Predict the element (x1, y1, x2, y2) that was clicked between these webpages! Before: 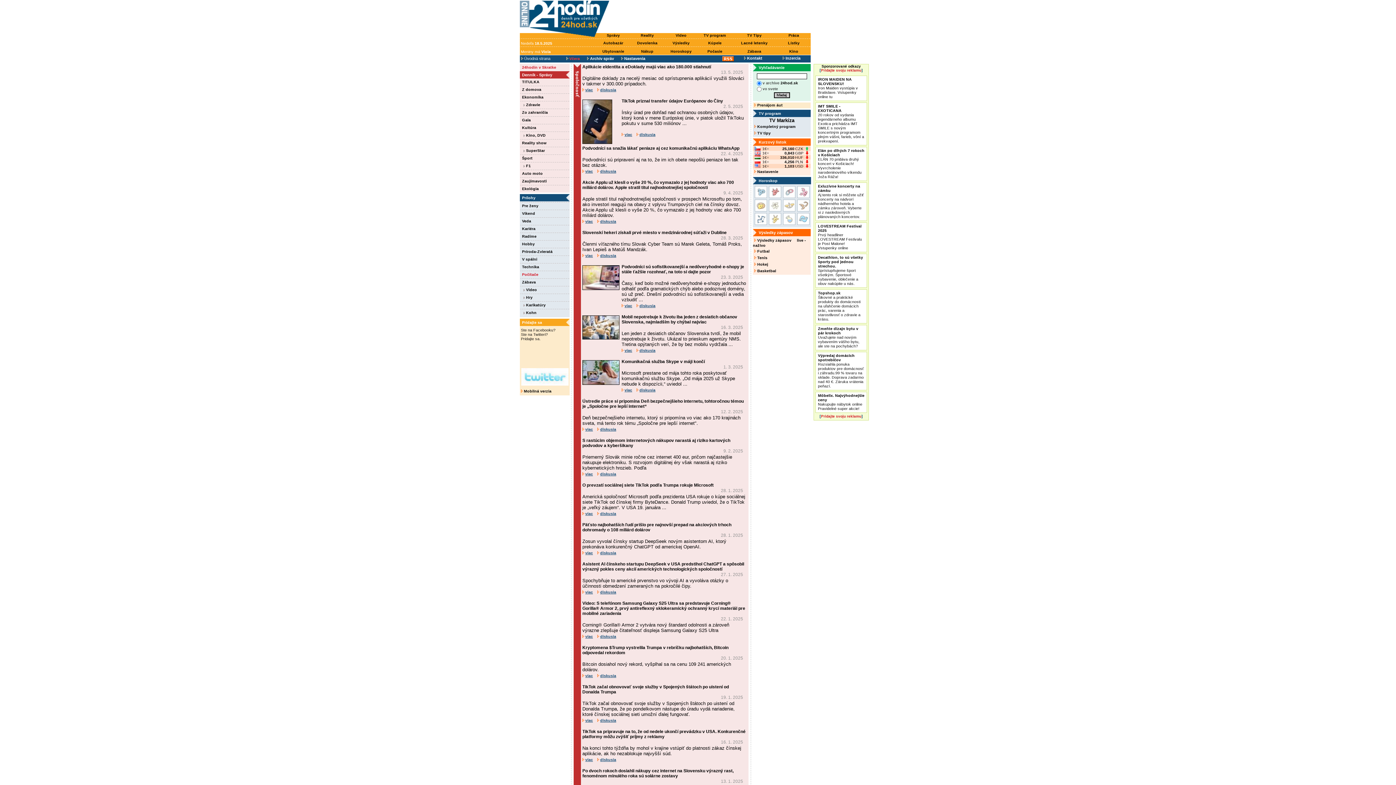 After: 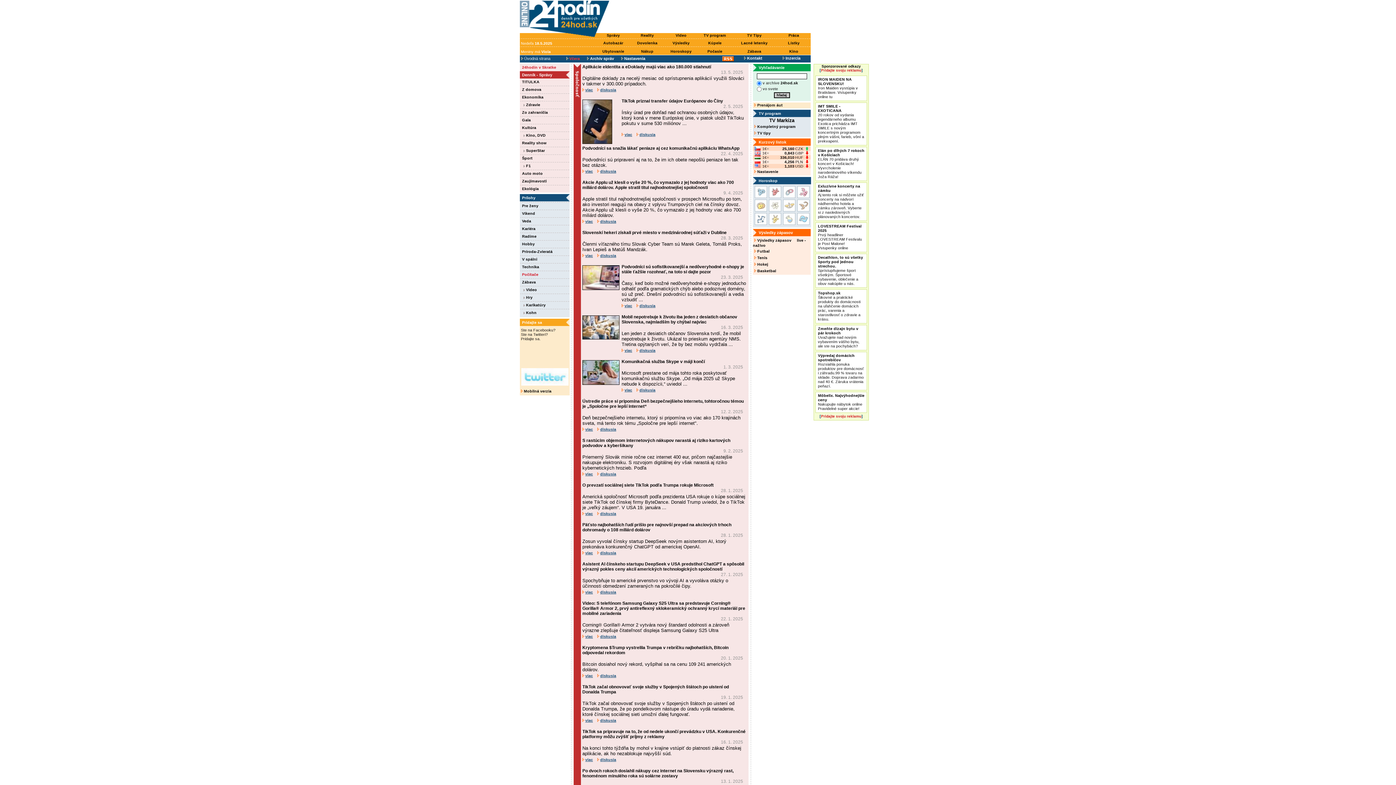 Action: bbox: (522, 272, 538, 276) label: Počítače